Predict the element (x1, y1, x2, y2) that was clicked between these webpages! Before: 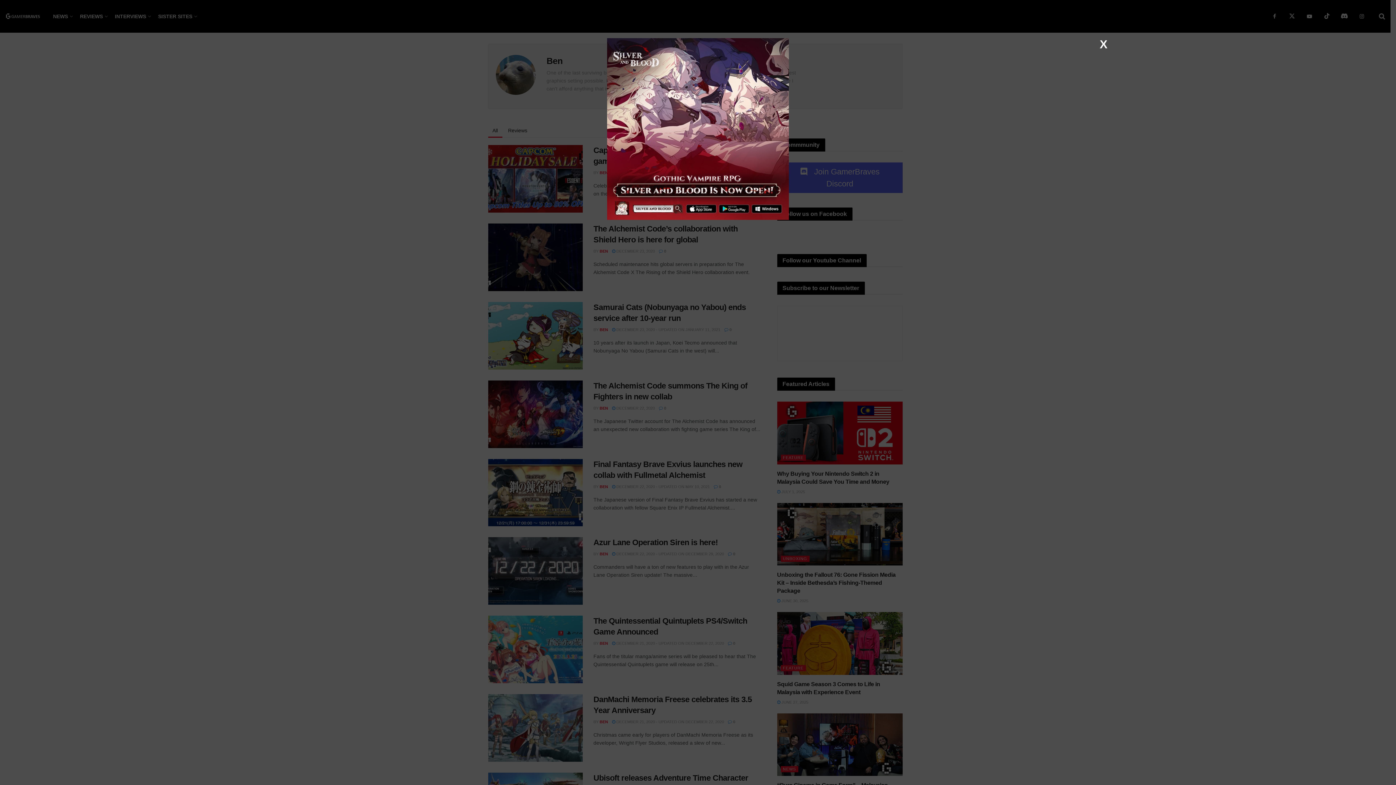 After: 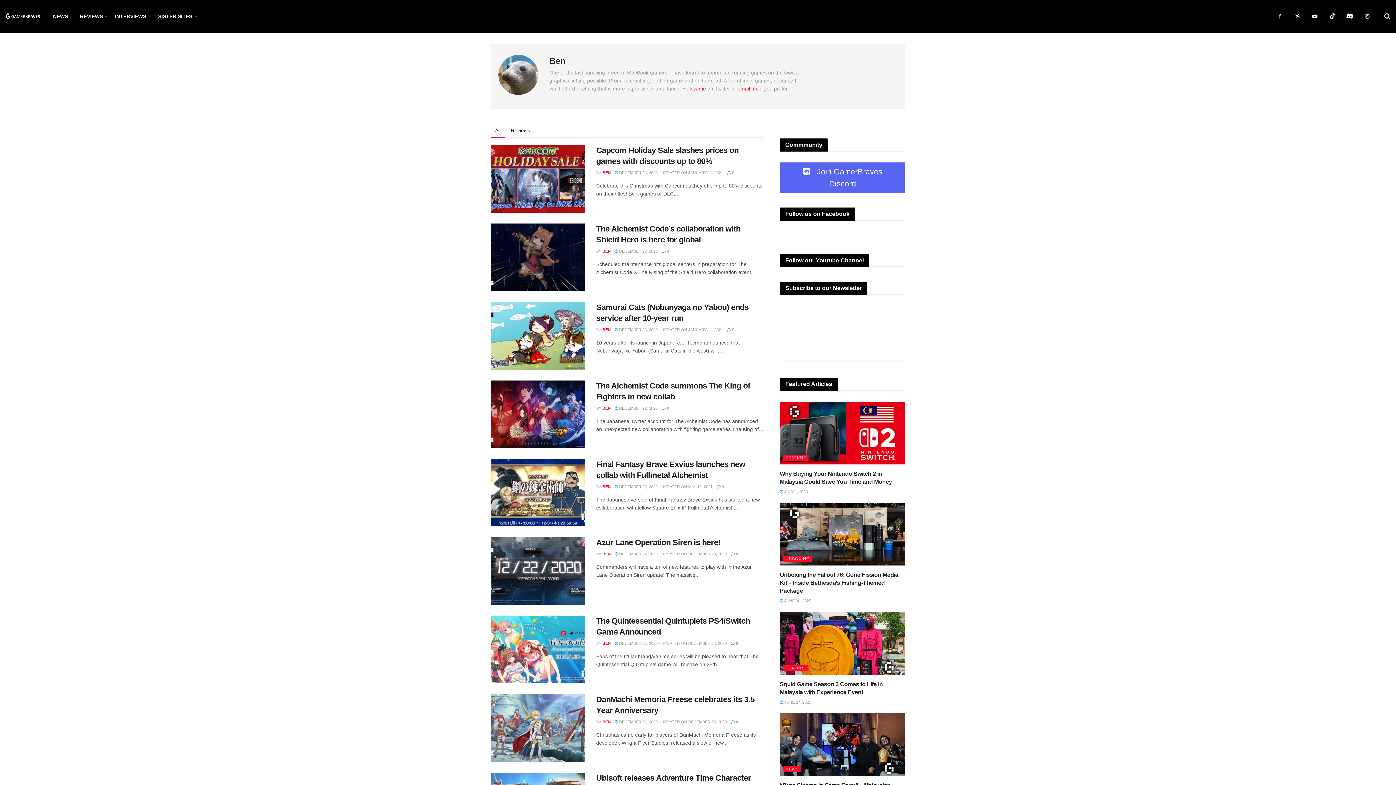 Action: label: Close bbox: (1097, 34, 1110, 53)